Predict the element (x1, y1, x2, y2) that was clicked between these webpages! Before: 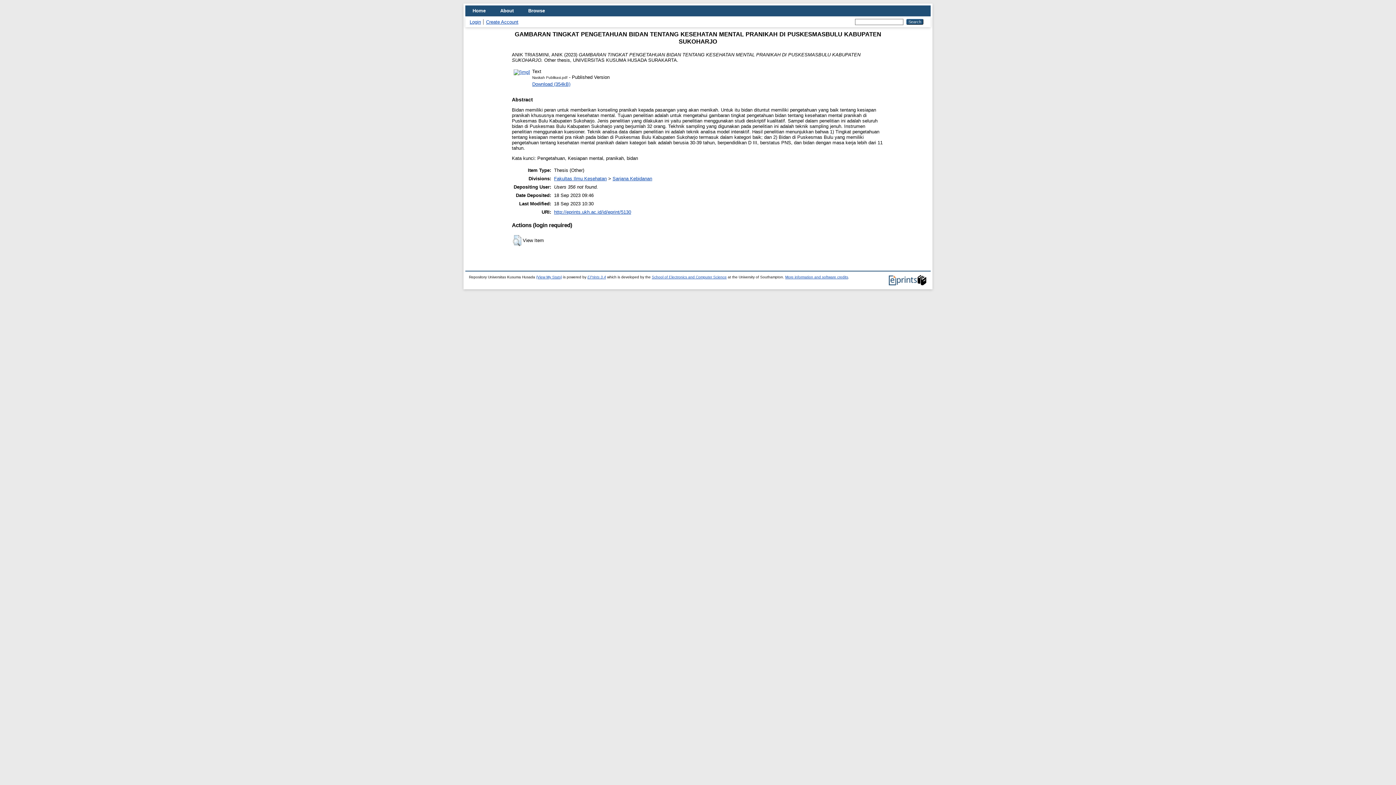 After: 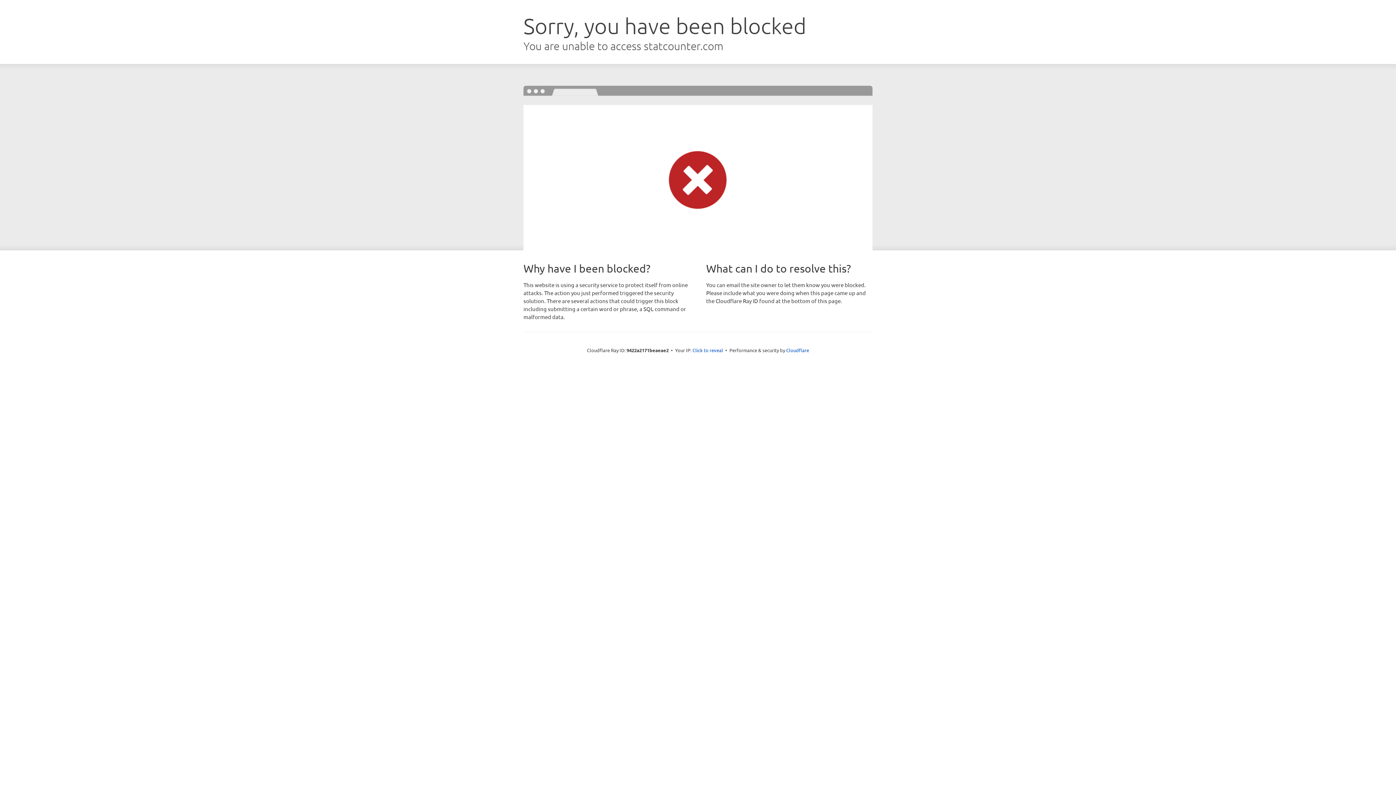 Action: bbox: (536, 275, 562, 279) label: (View My Stats)